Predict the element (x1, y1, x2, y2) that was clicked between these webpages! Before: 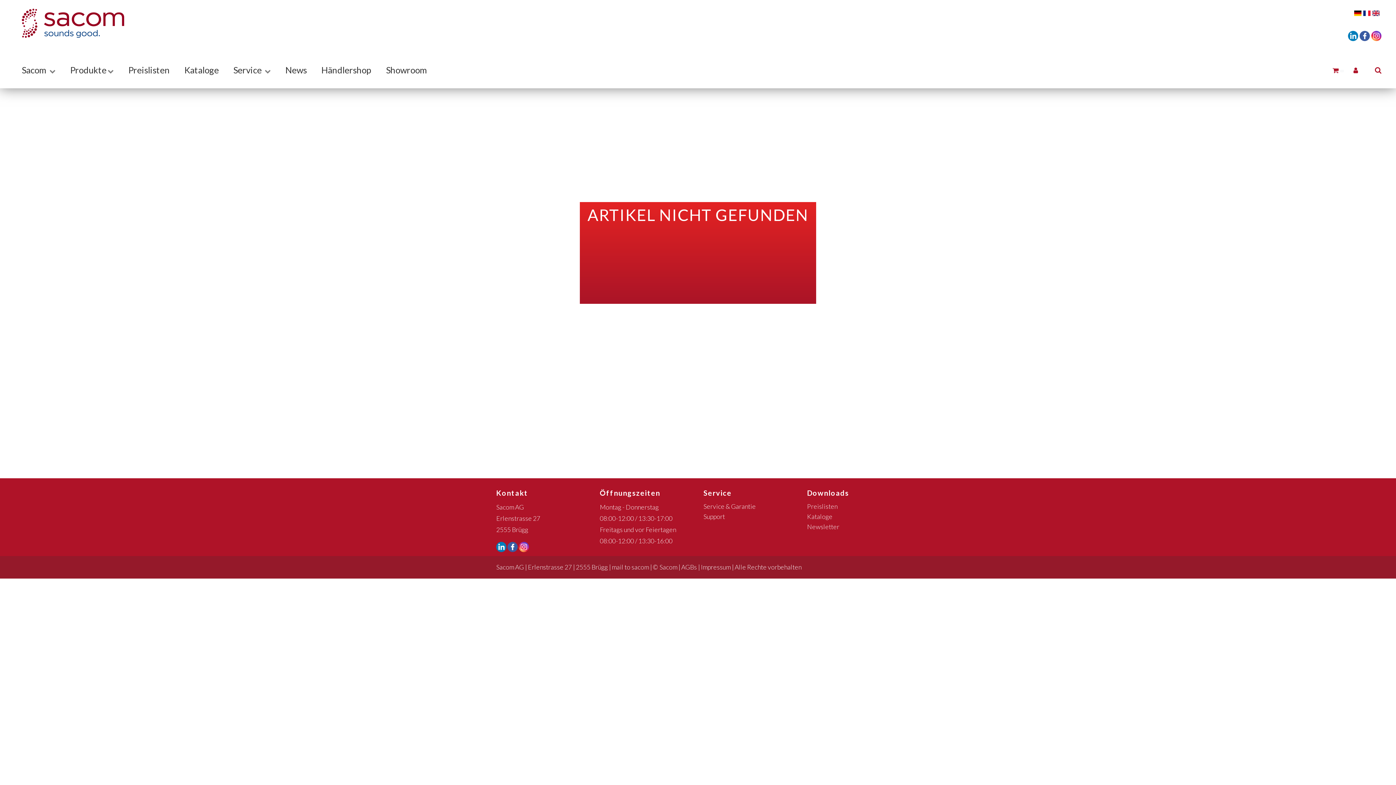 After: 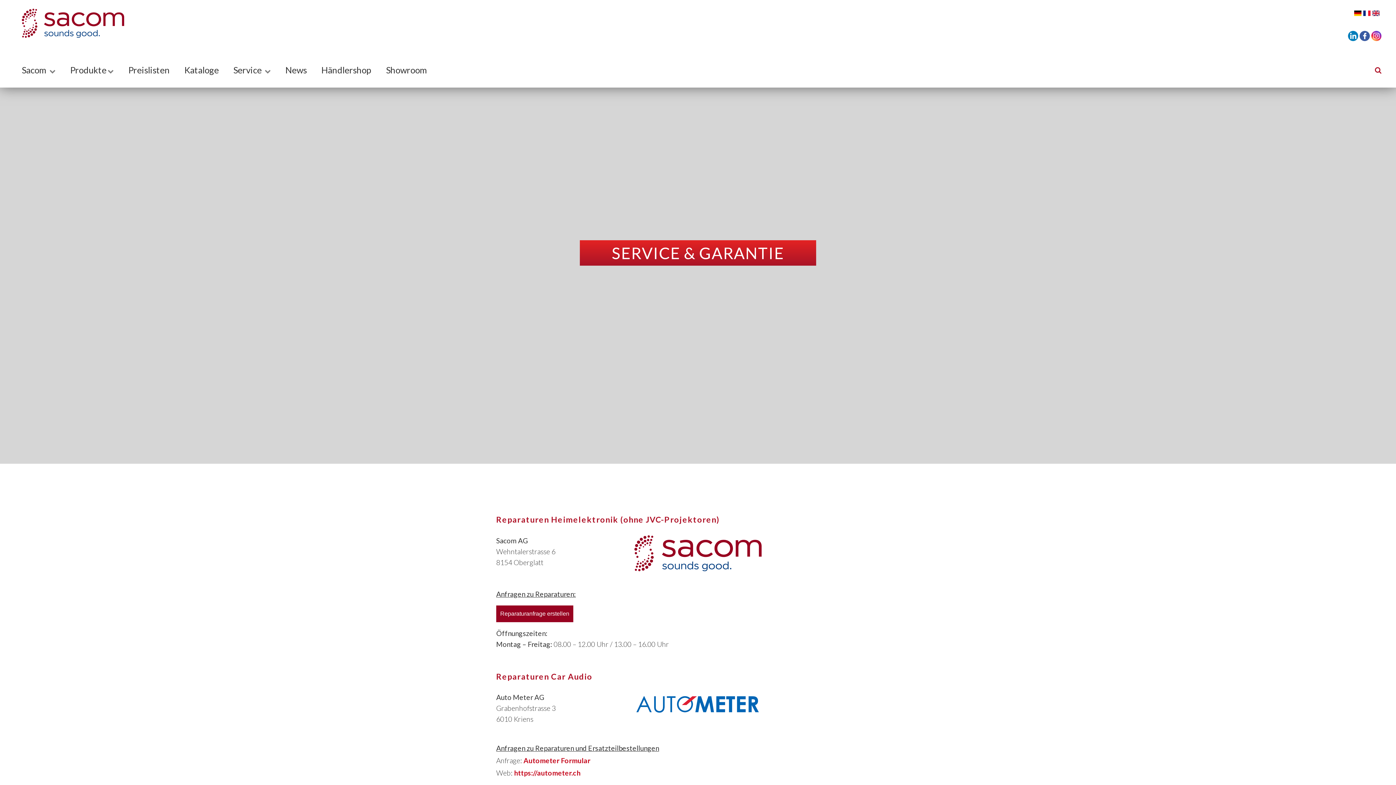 Action: bbox: (703, 502, 756, 510) label: Service & Garantie